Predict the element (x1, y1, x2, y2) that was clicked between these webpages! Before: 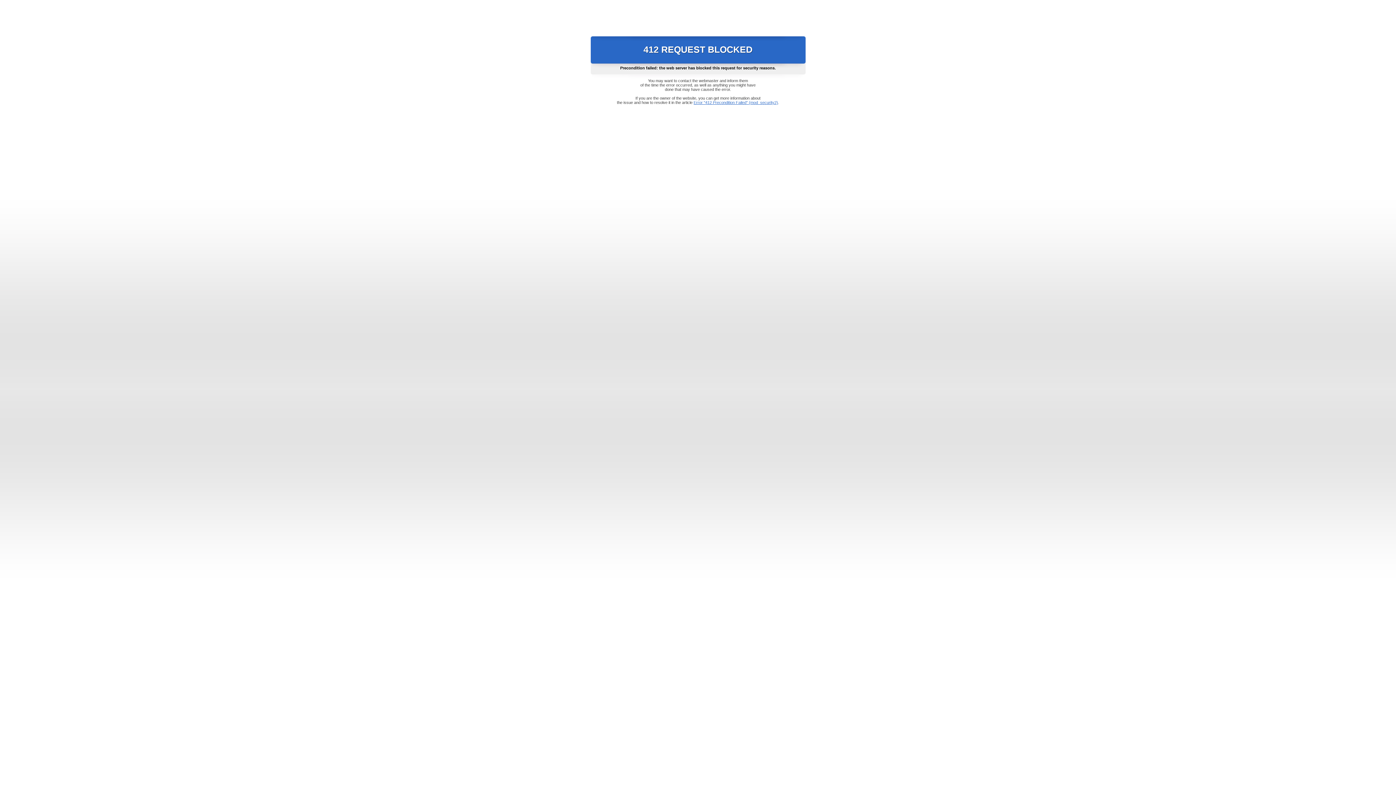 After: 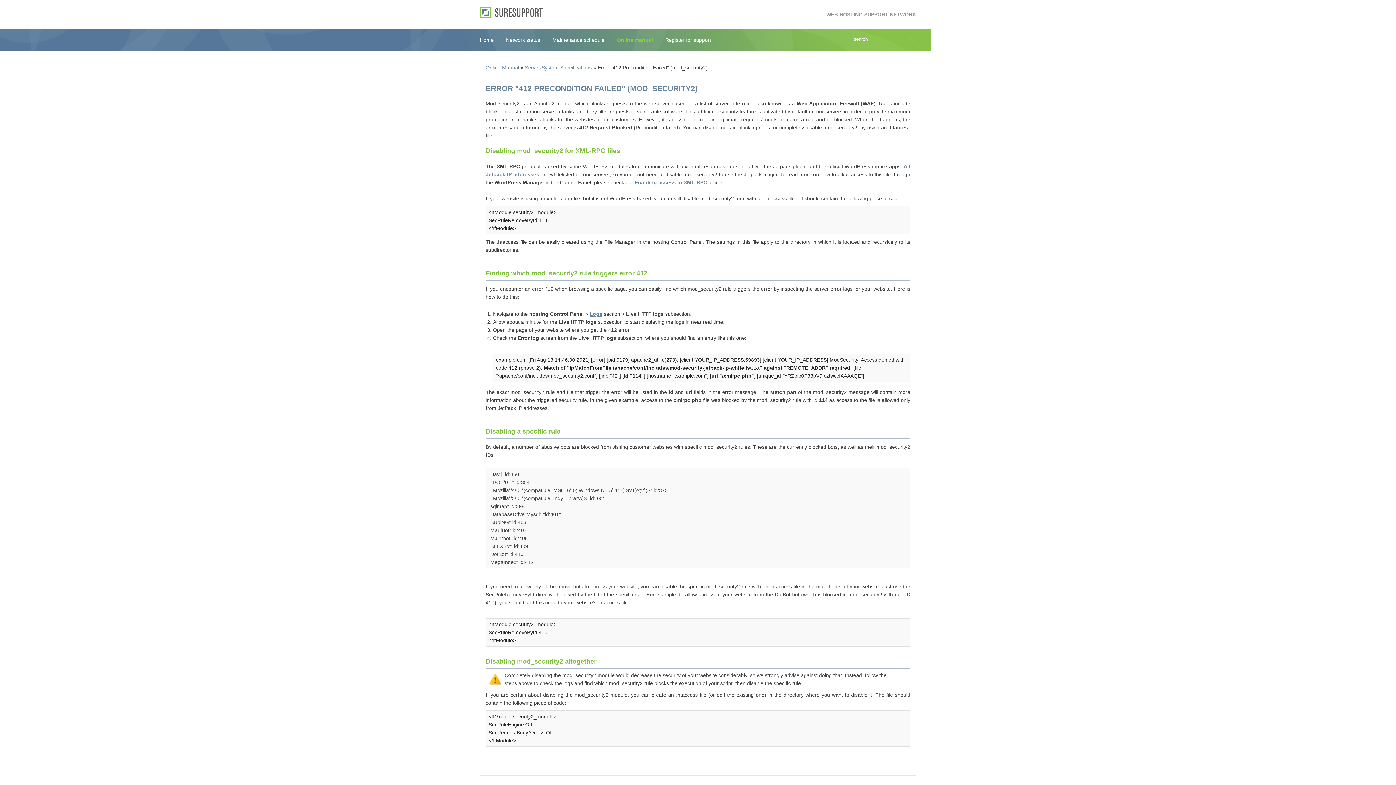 Action: bbox: (693, 100, 778, 104) label: Error "412 Precondition Failed" (mod_security2)